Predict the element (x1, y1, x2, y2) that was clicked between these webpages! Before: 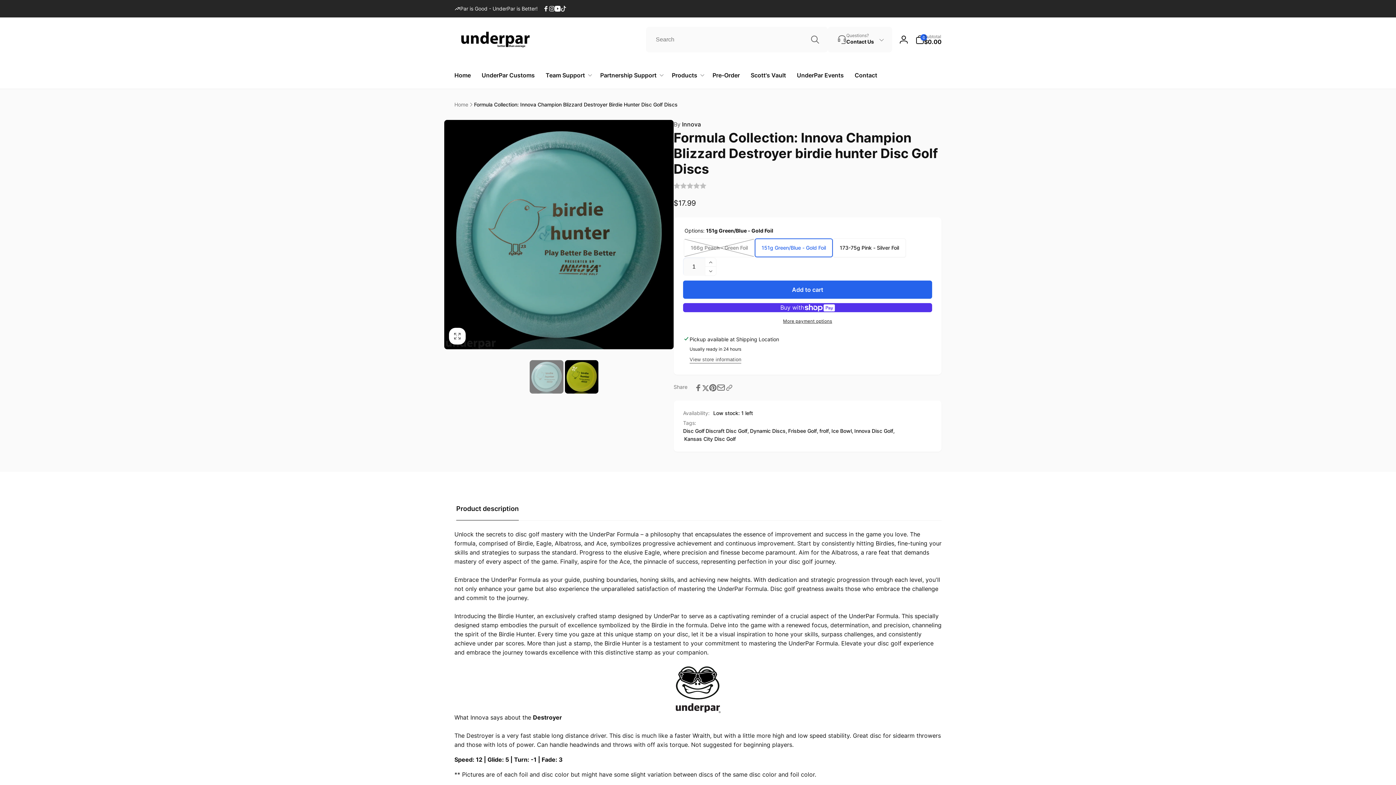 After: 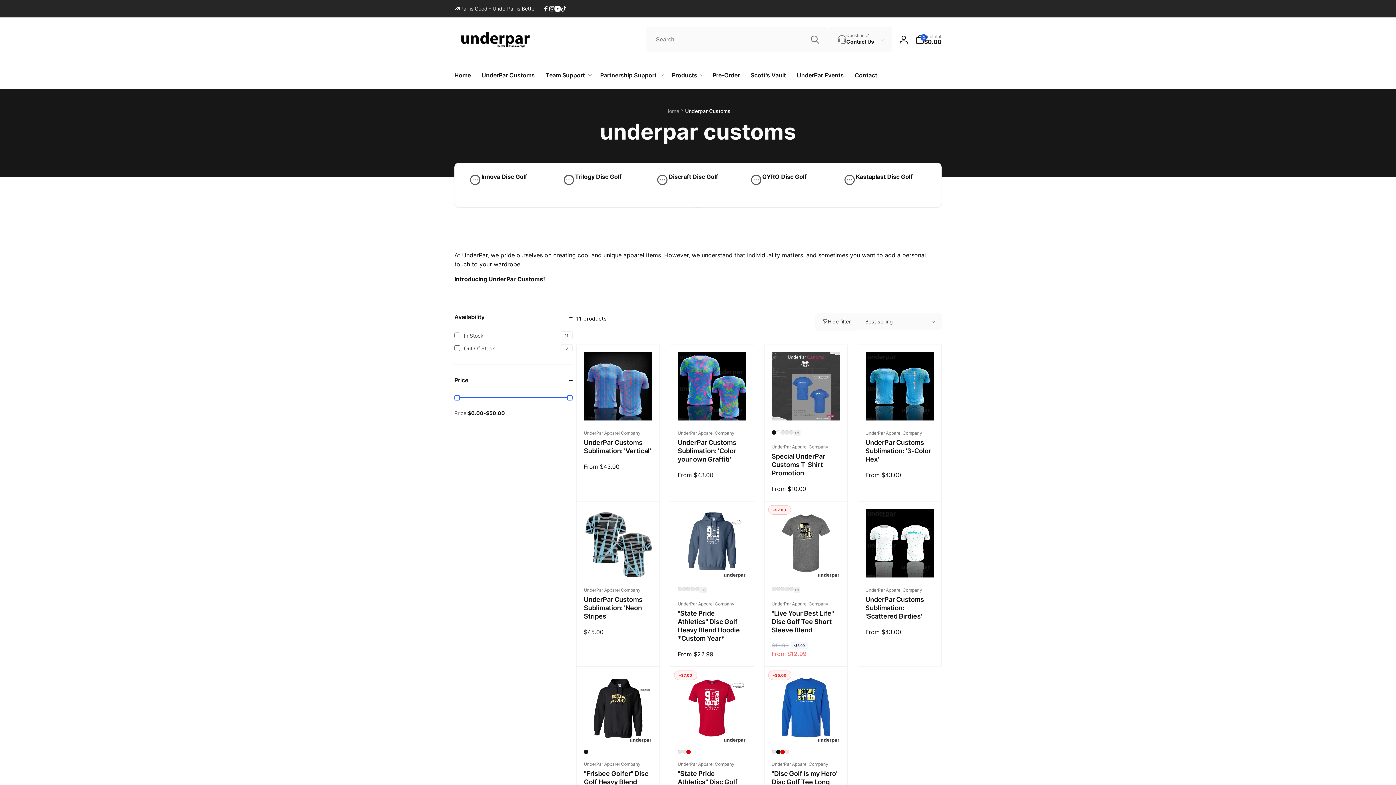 Action: label: UnderPar Customs bbox: (476, 61, 540, 88)